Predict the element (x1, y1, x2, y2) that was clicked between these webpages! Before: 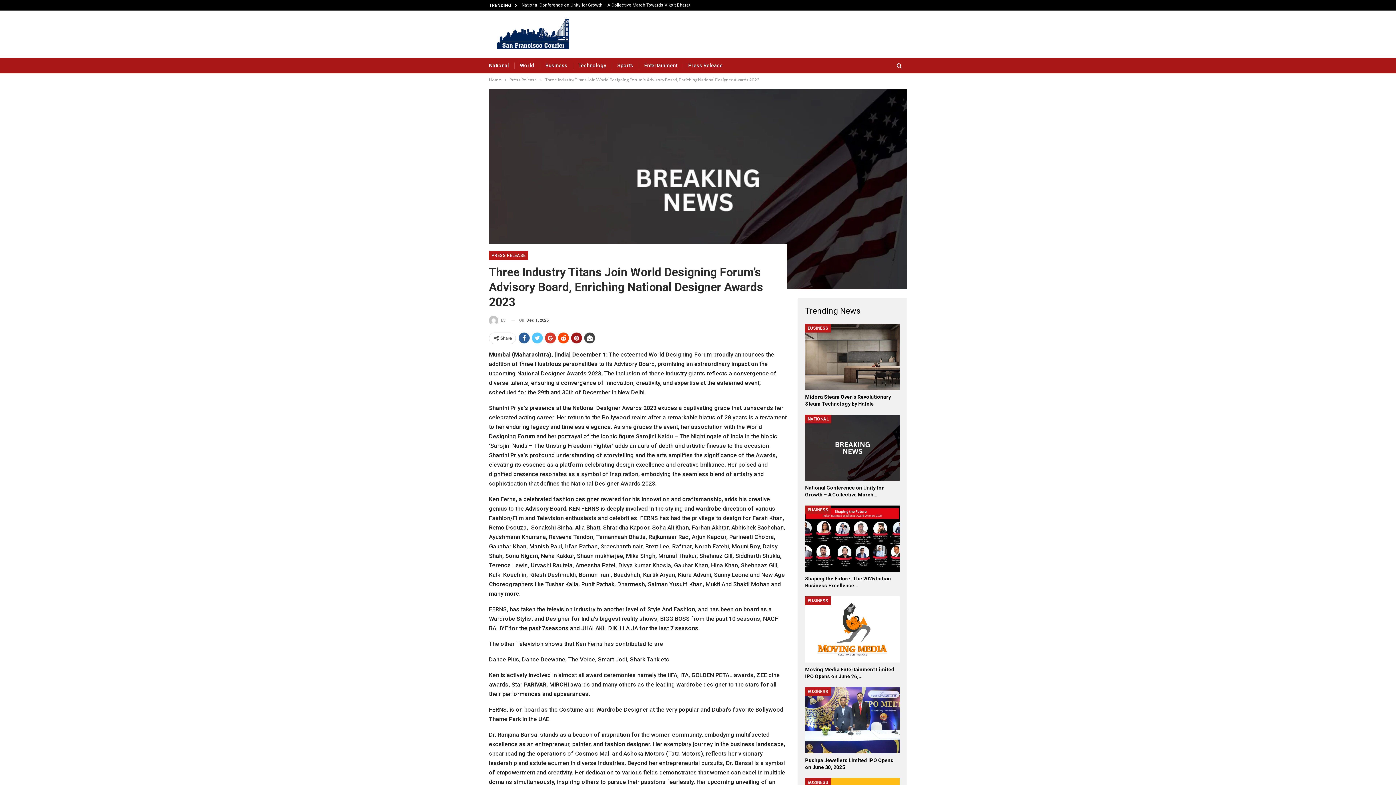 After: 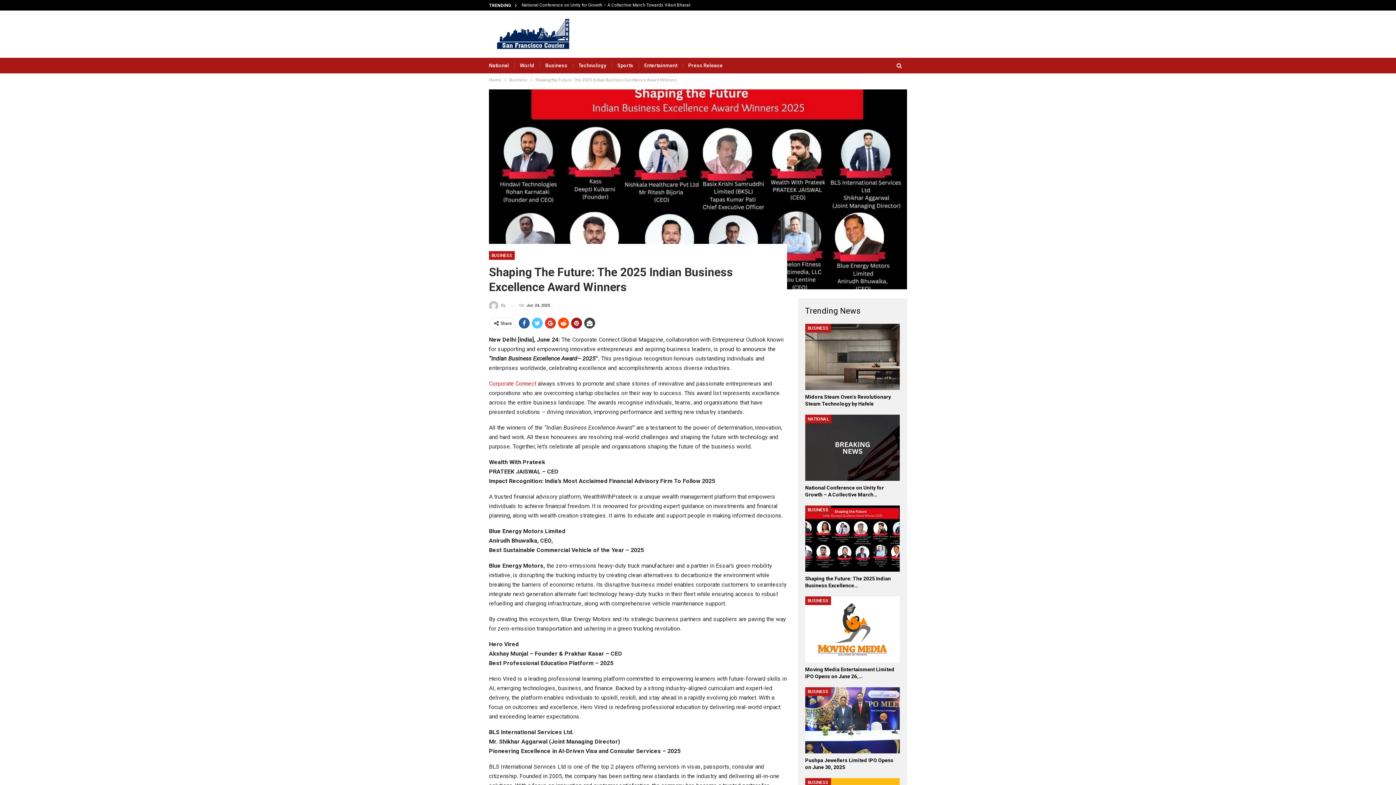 Action: bbox: (805, 505, 899, 571)